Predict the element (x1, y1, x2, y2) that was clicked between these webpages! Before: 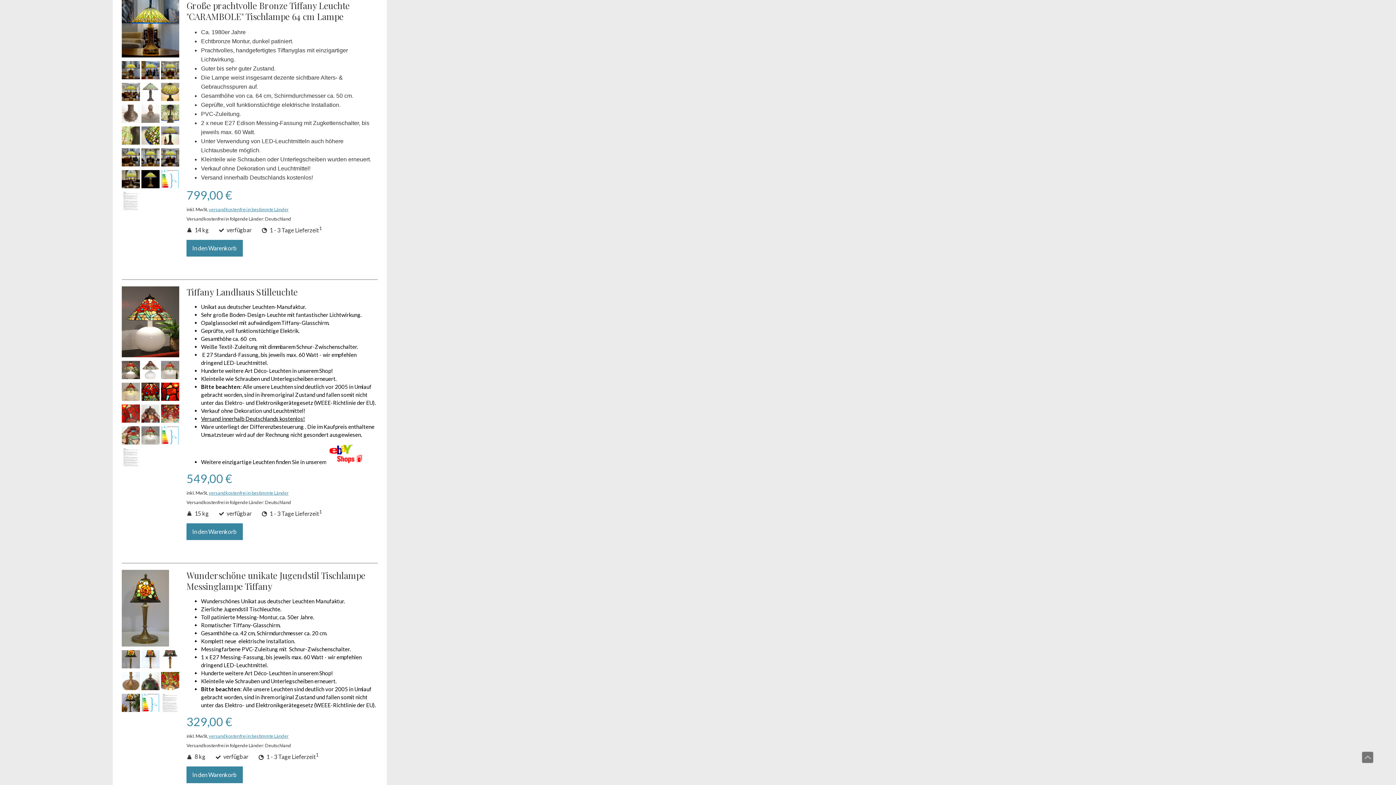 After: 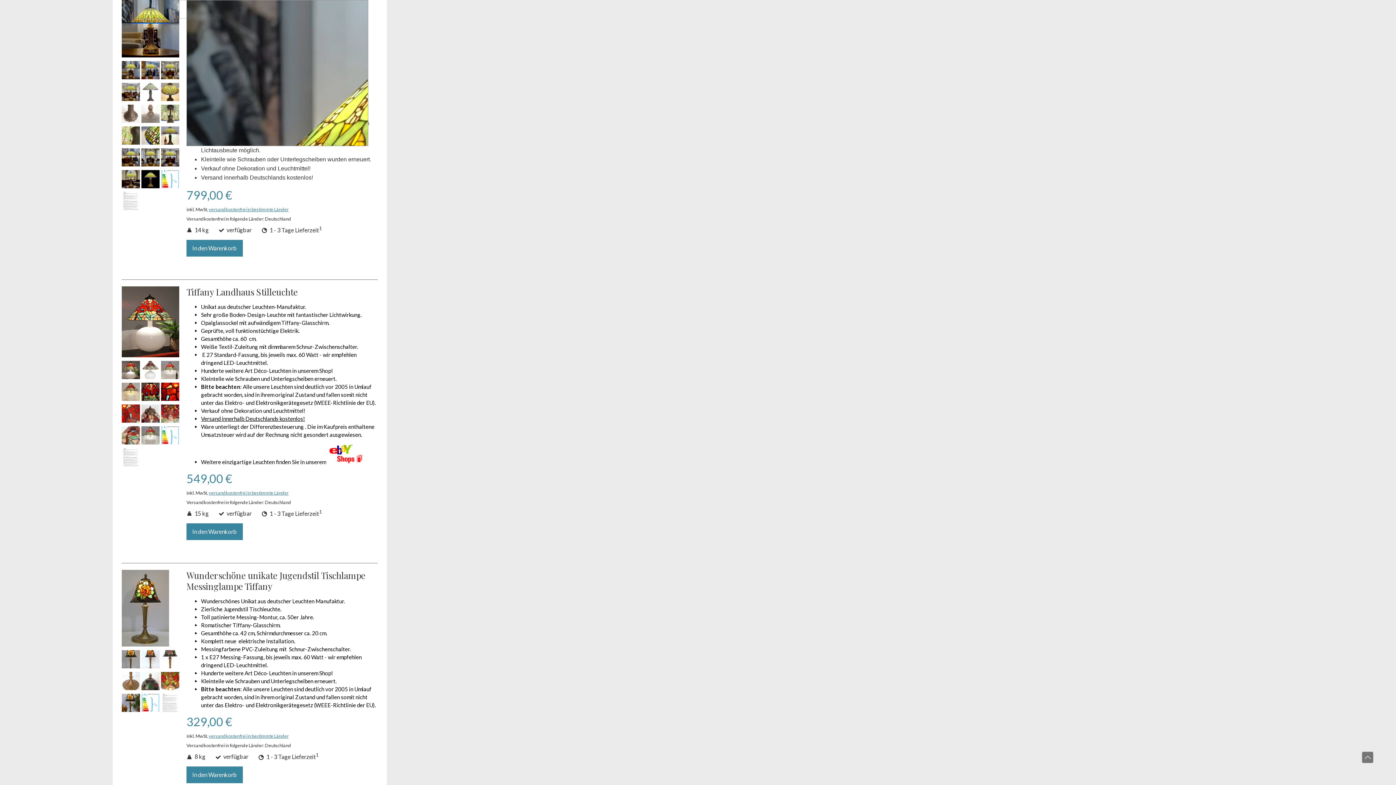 Action: bbox: (121, 0, 179, 59)